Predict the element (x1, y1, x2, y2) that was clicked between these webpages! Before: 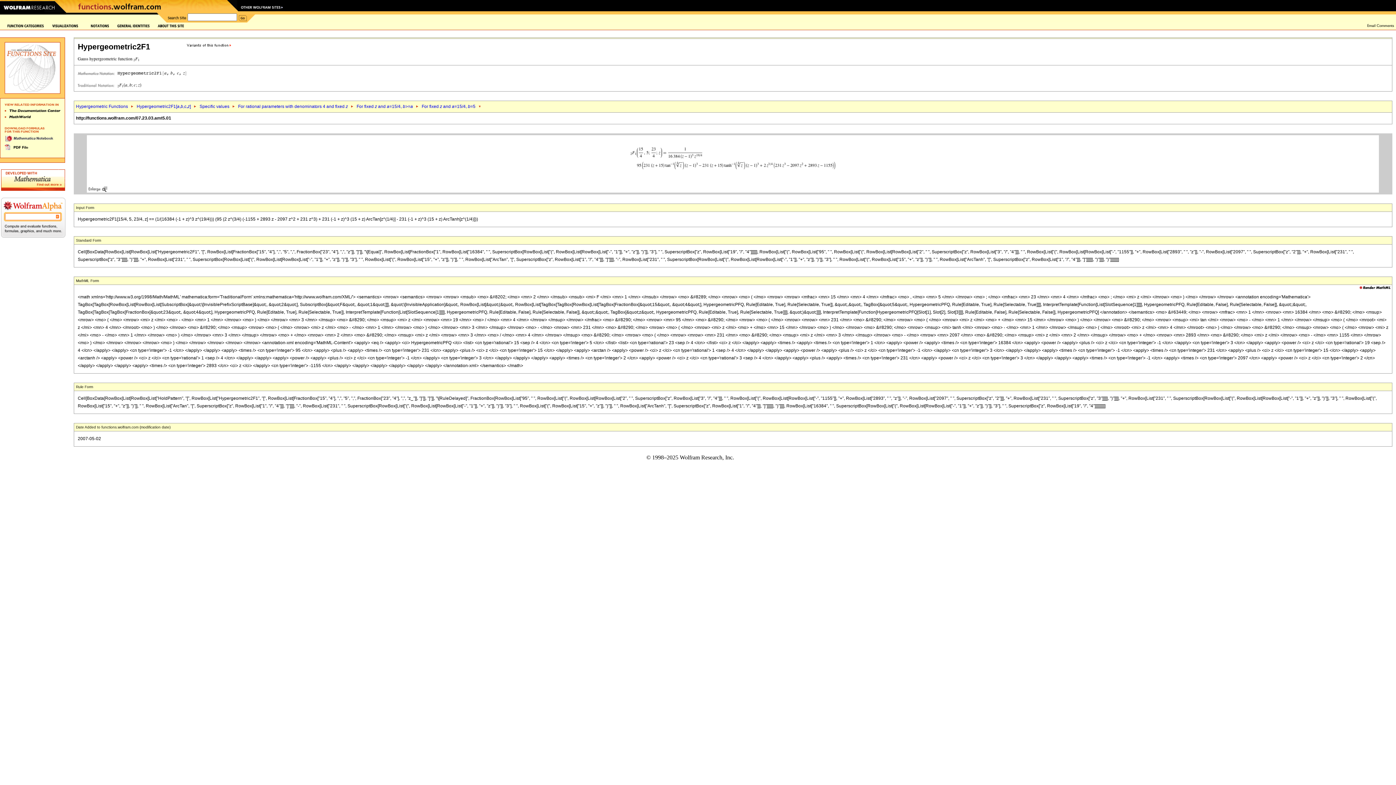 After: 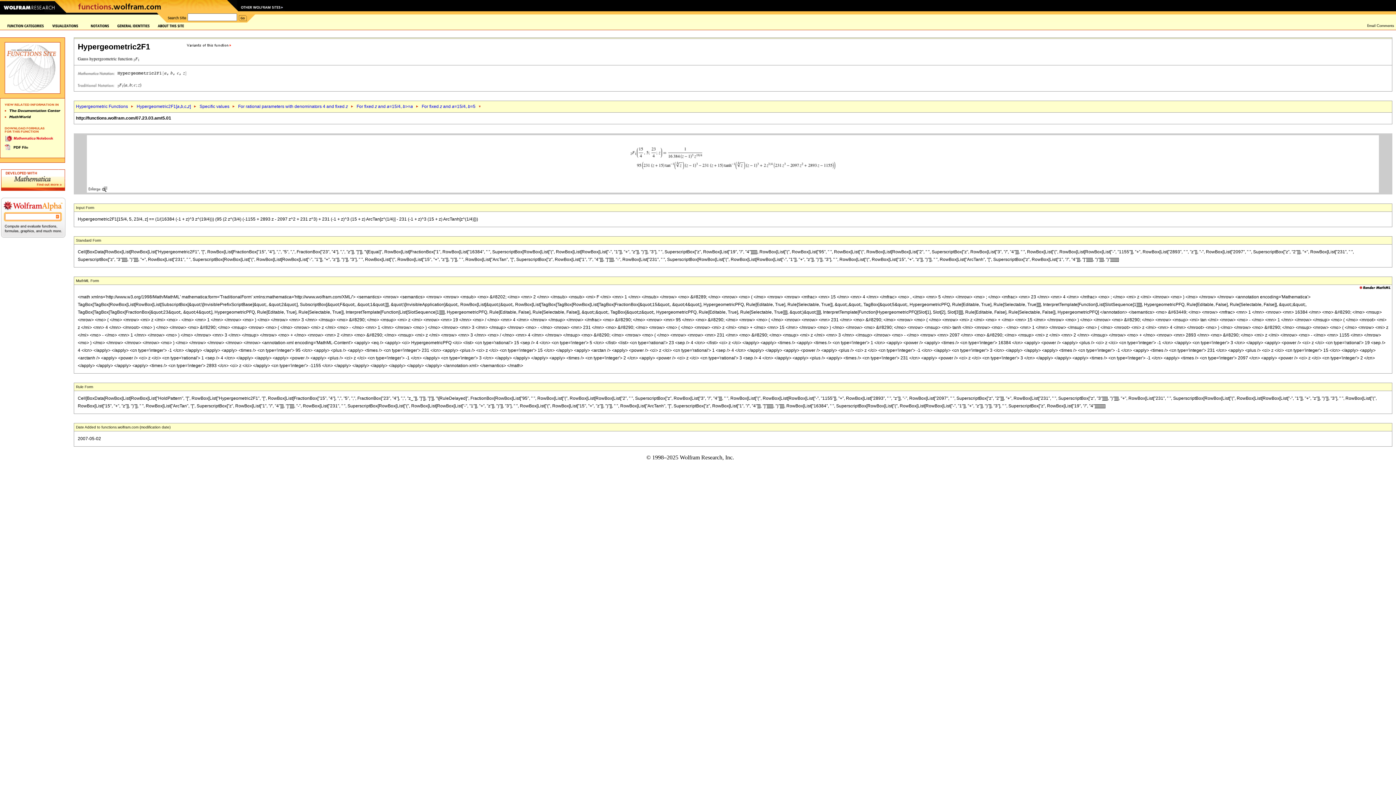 Action: bbox: (4, 137, 54, 142)